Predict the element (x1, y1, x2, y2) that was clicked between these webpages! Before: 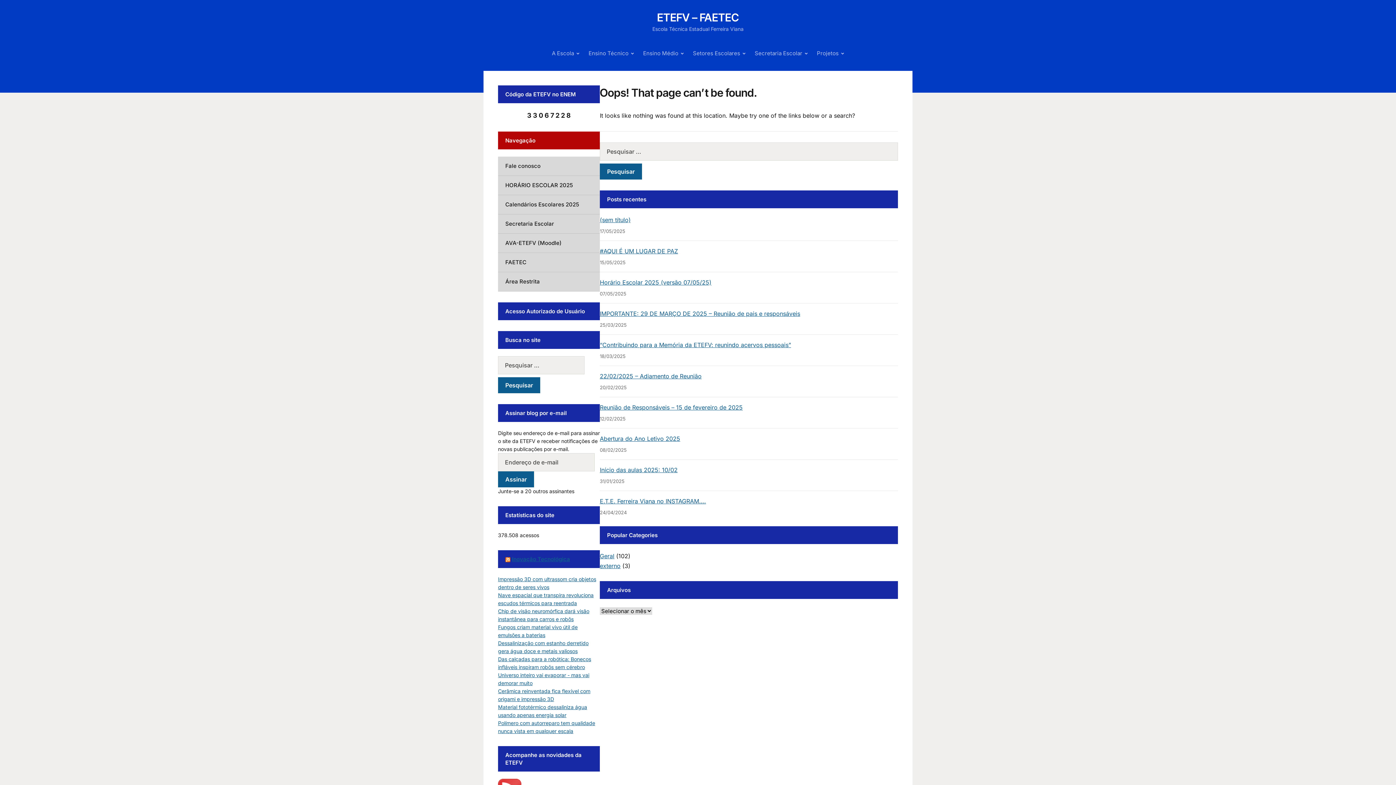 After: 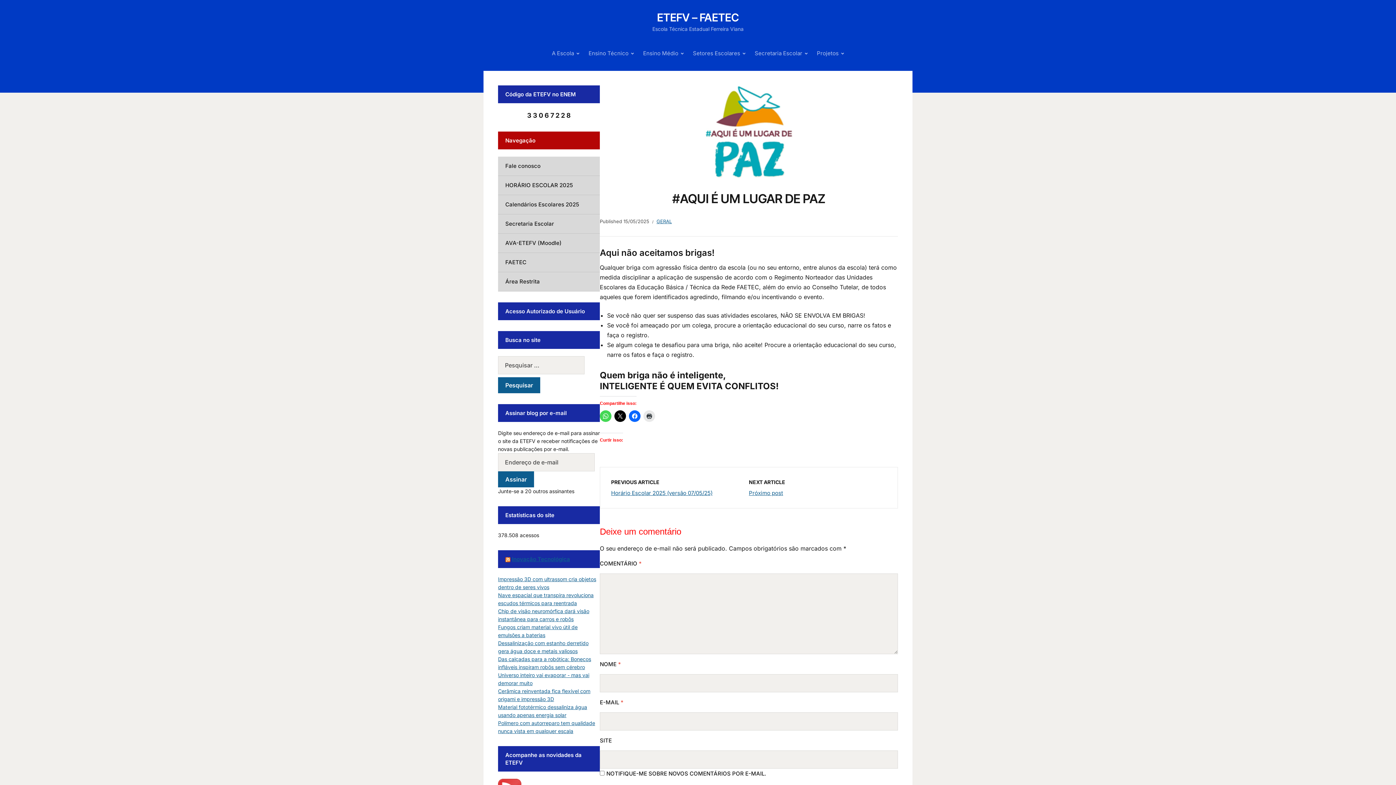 Action: label: #AQUI É UM LUGAR DE PAZ bbox: (600, 247, 678, 254)